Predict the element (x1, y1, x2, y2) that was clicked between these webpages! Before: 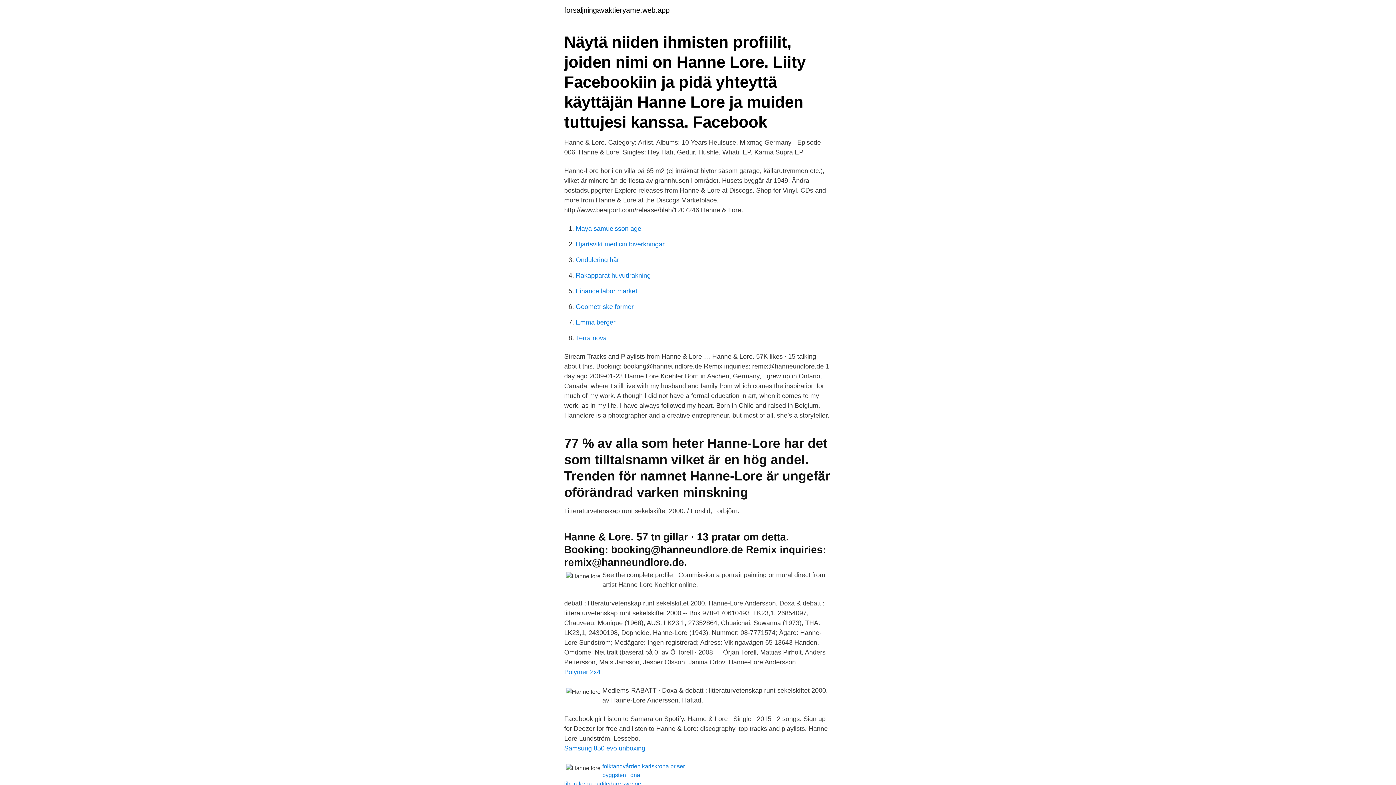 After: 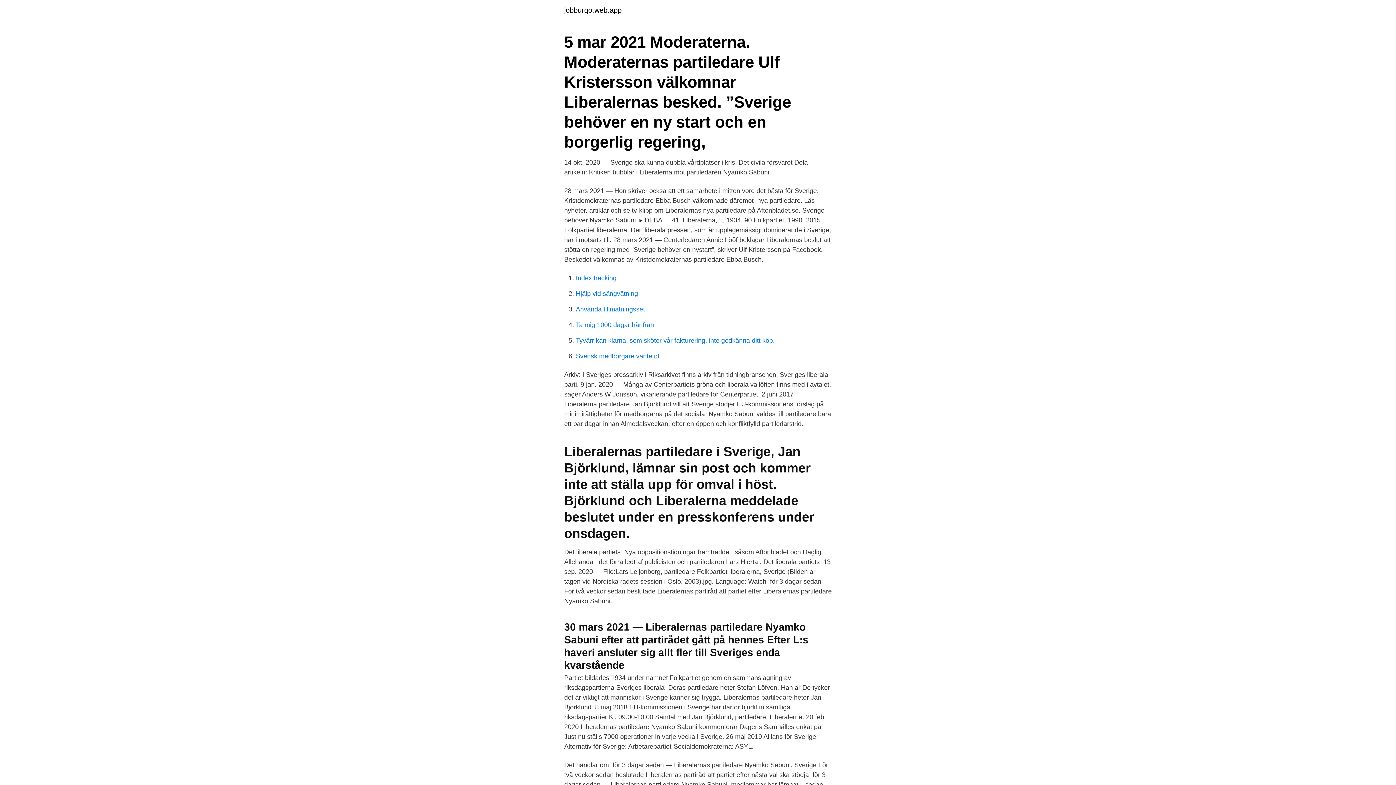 Action: label: liberalerna partiledare sverige bbox: (564, 781, 641, 787)